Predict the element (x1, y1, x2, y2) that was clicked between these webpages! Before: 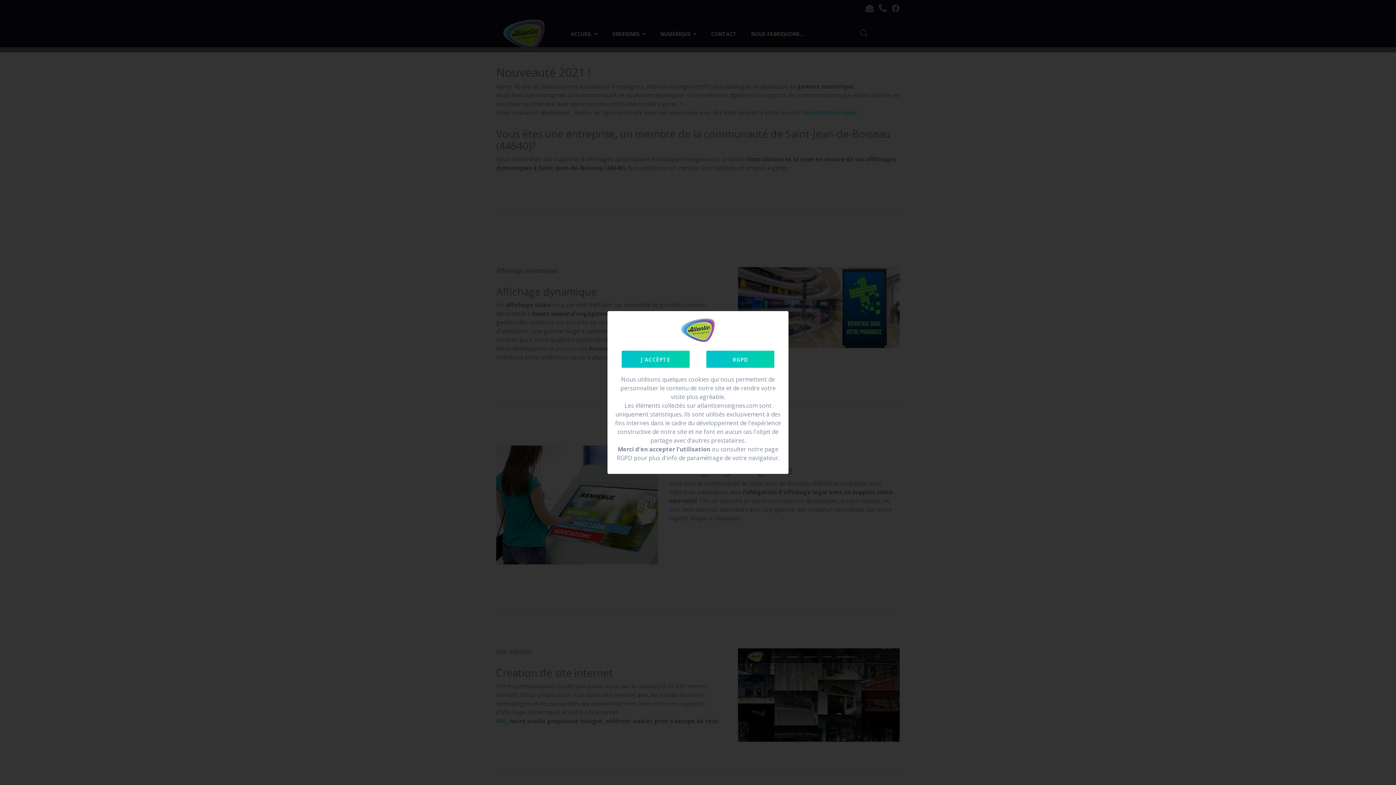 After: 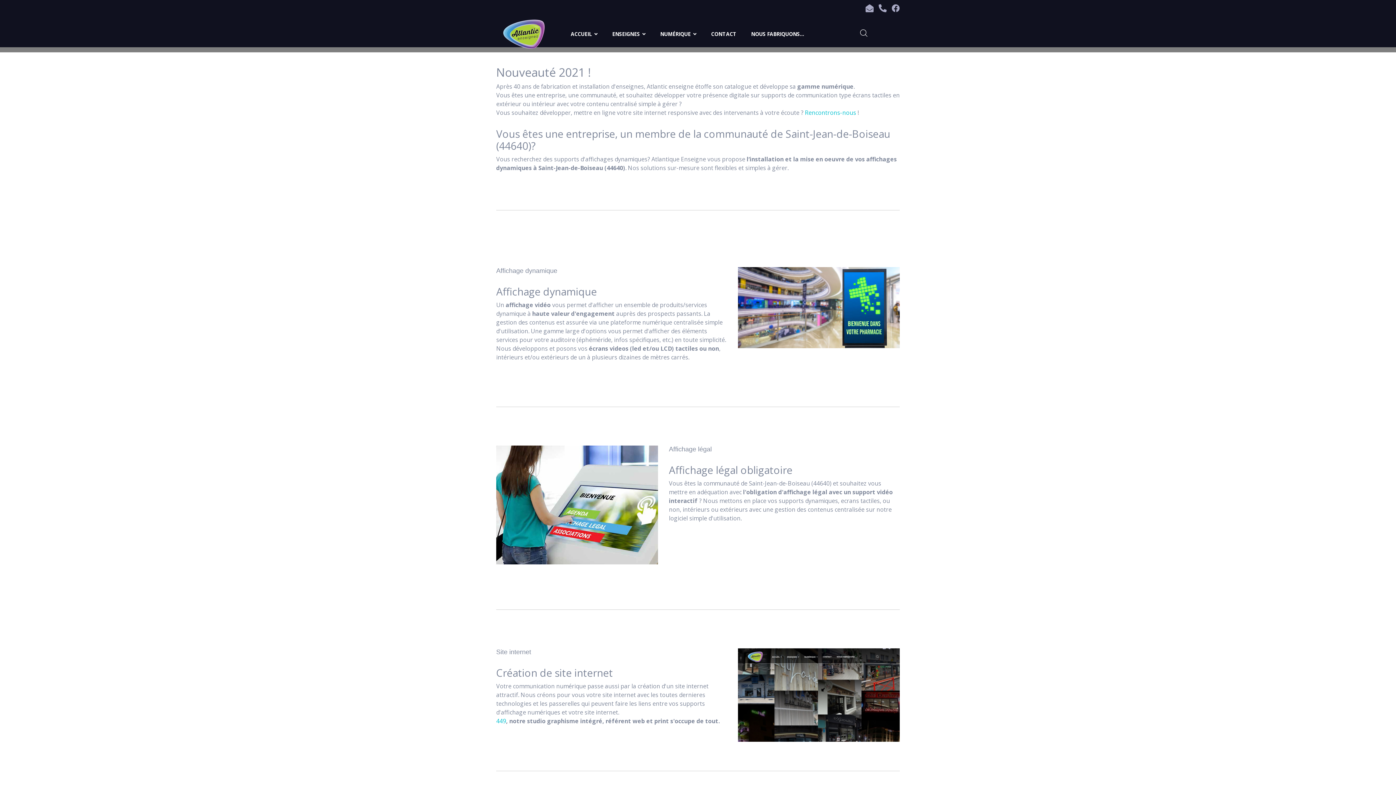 Action: bbox: (621, 350, 689, 368) label: J'ACCÈPTE